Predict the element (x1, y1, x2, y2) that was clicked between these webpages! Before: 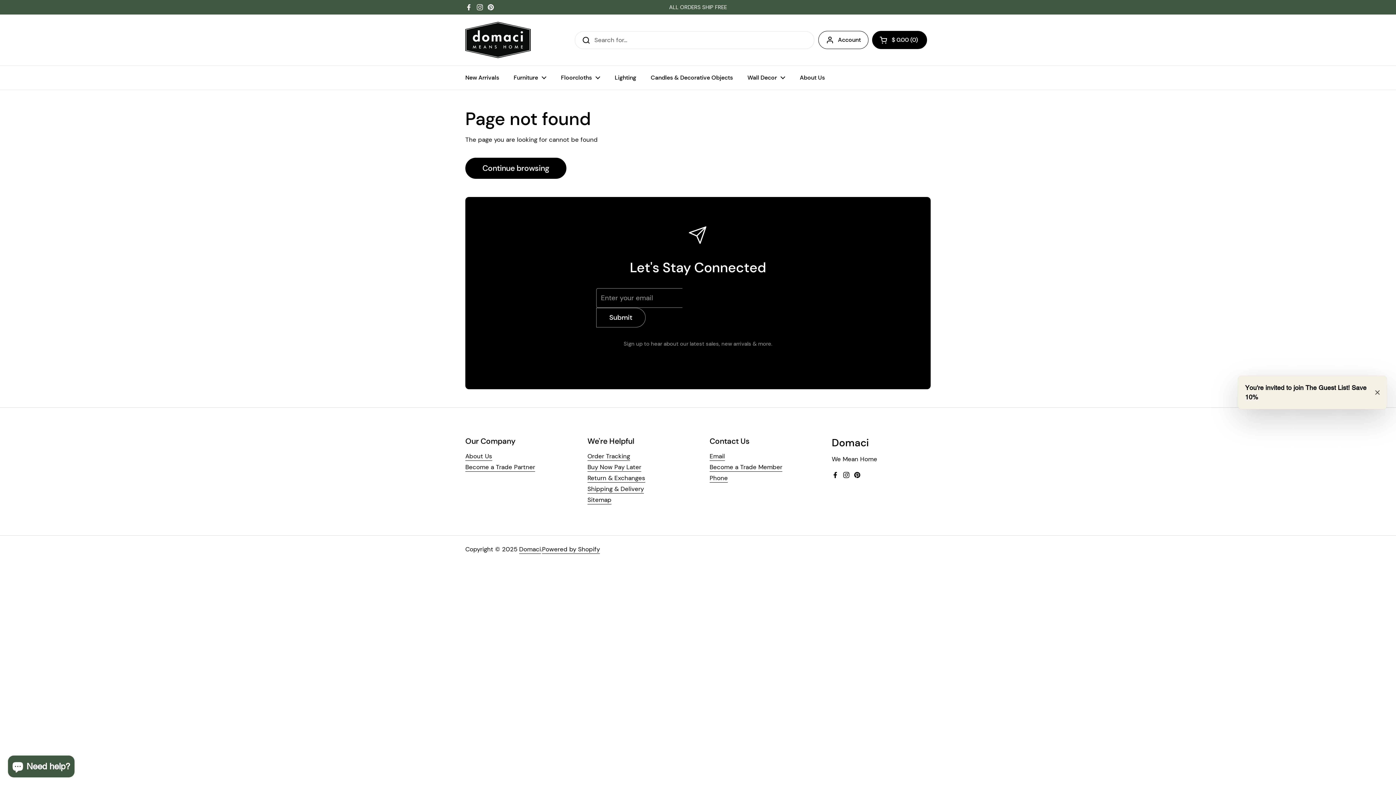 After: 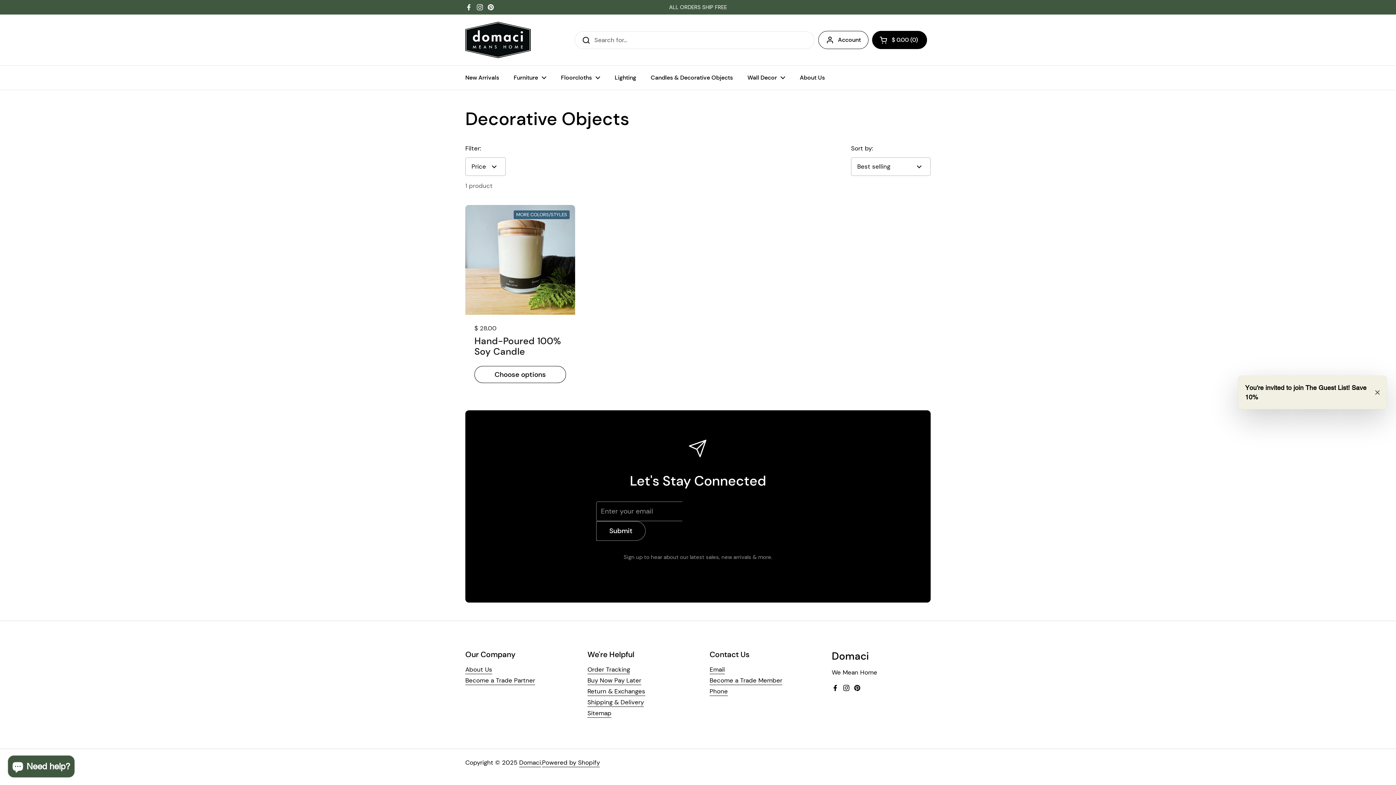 Action: label: Candles & Decorative Objects bbox: (643, 69, 740, 86)